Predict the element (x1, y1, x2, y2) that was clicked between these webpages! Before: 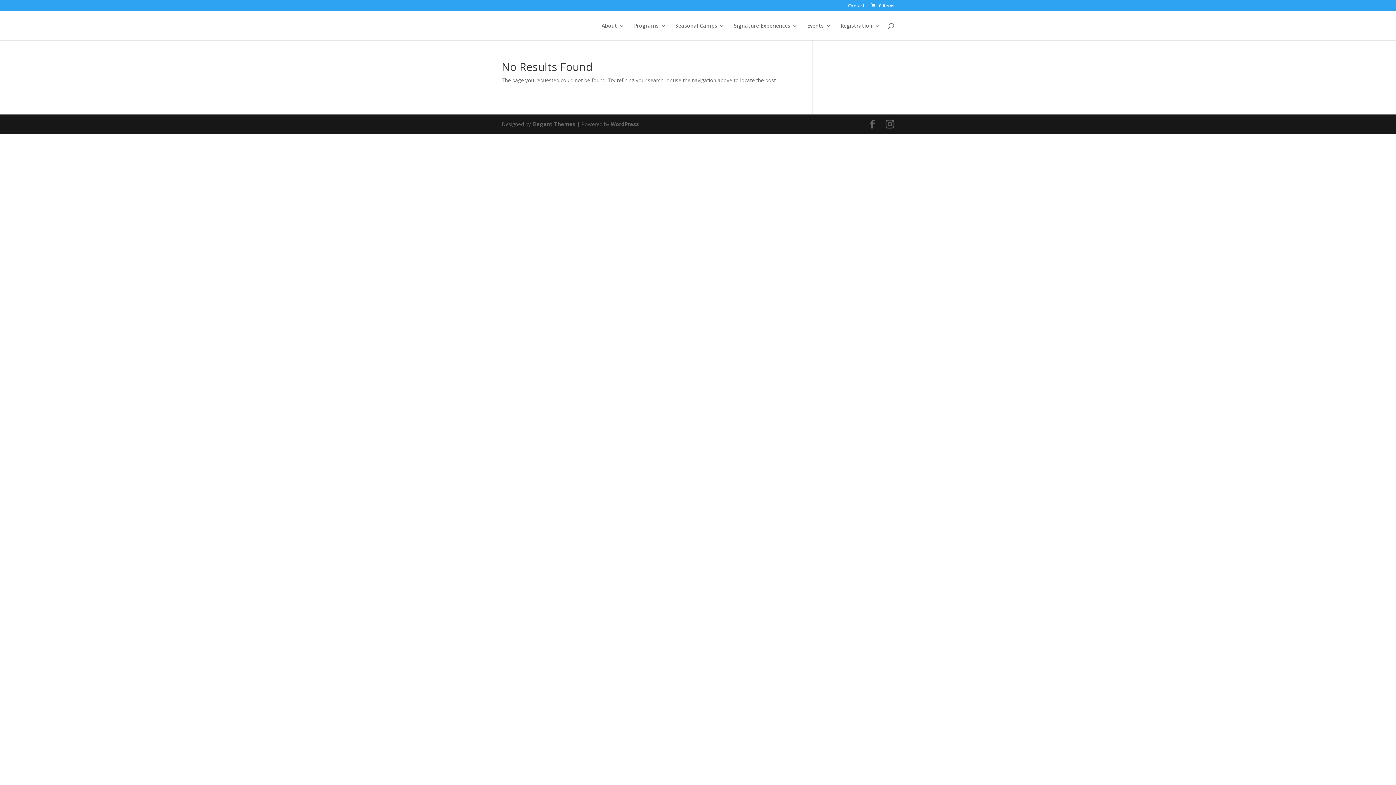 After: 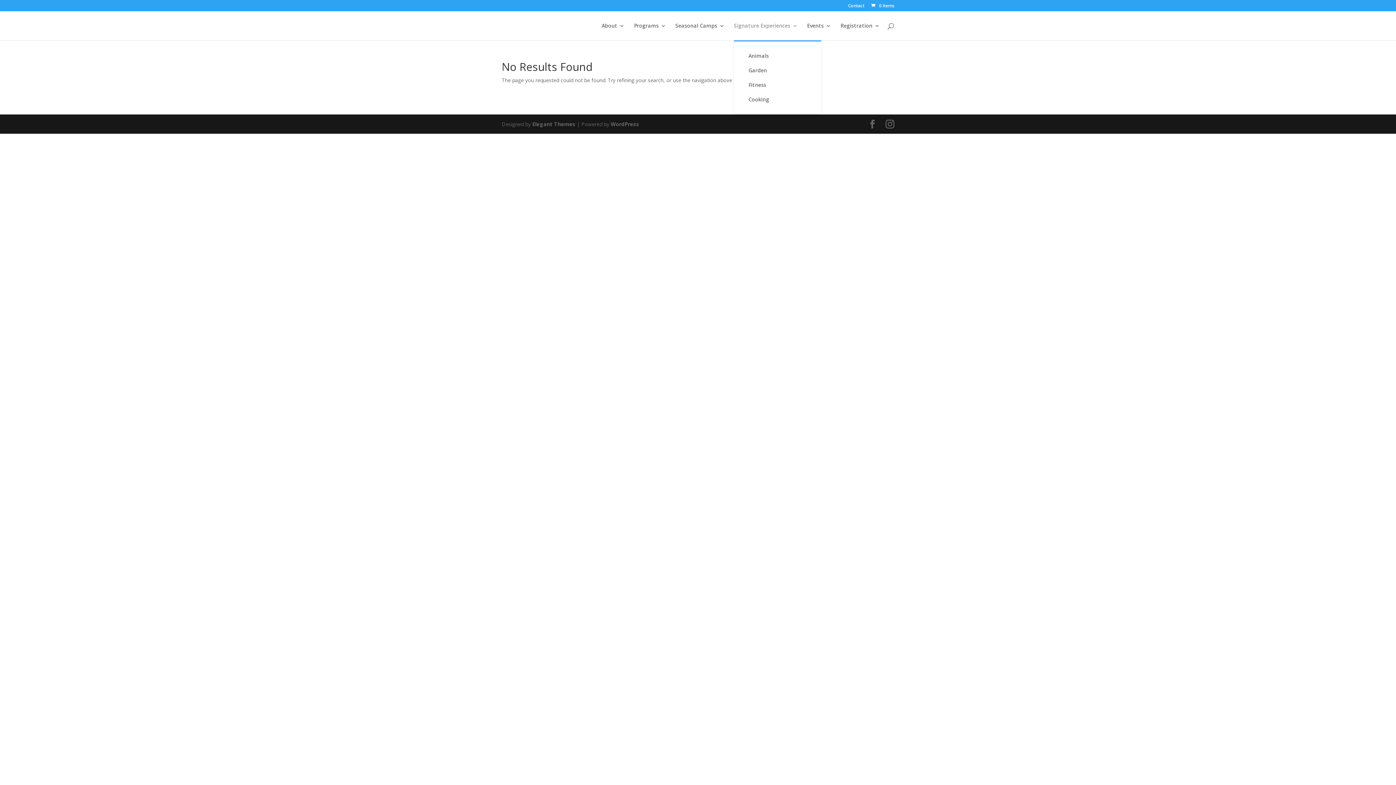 Action: label: Signature Experiences bbox: (734, 23, 797, 40)